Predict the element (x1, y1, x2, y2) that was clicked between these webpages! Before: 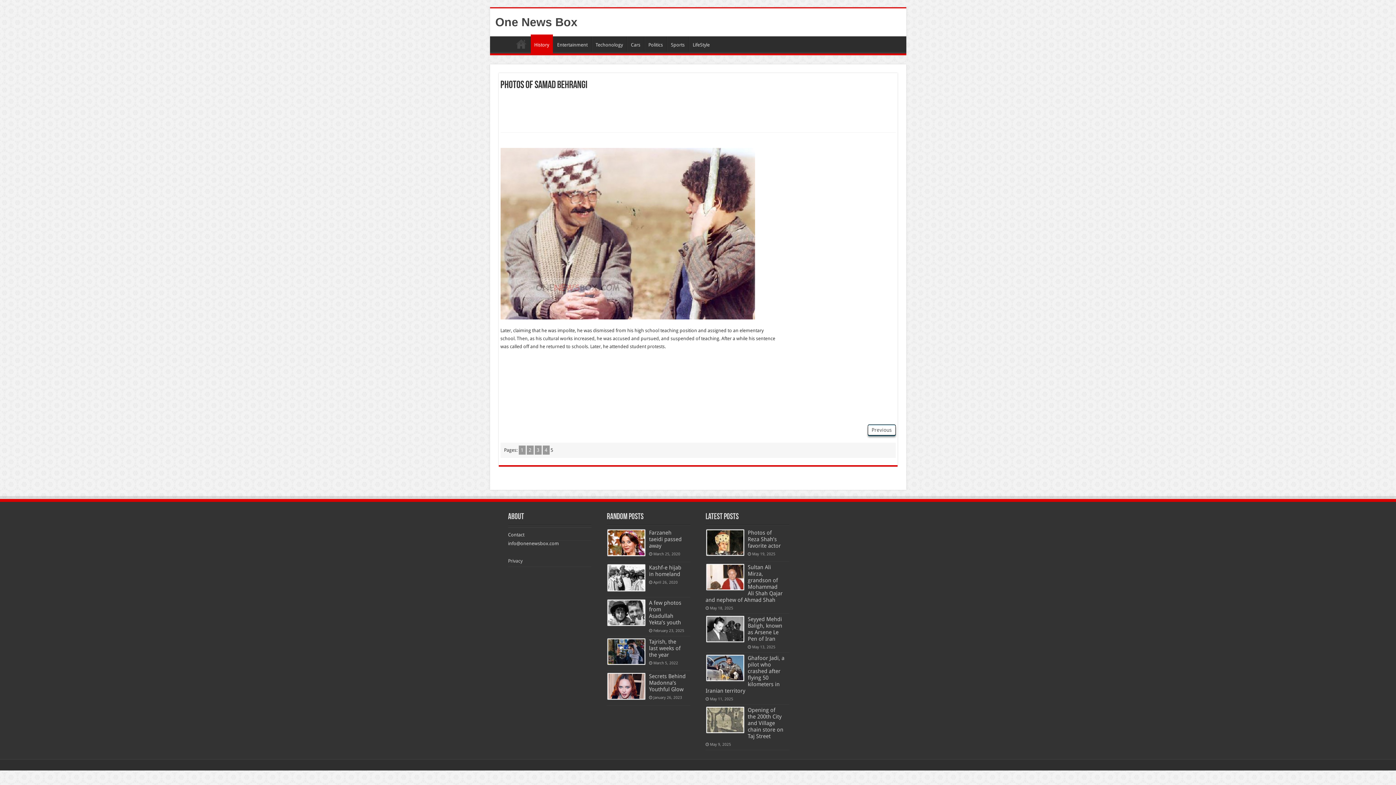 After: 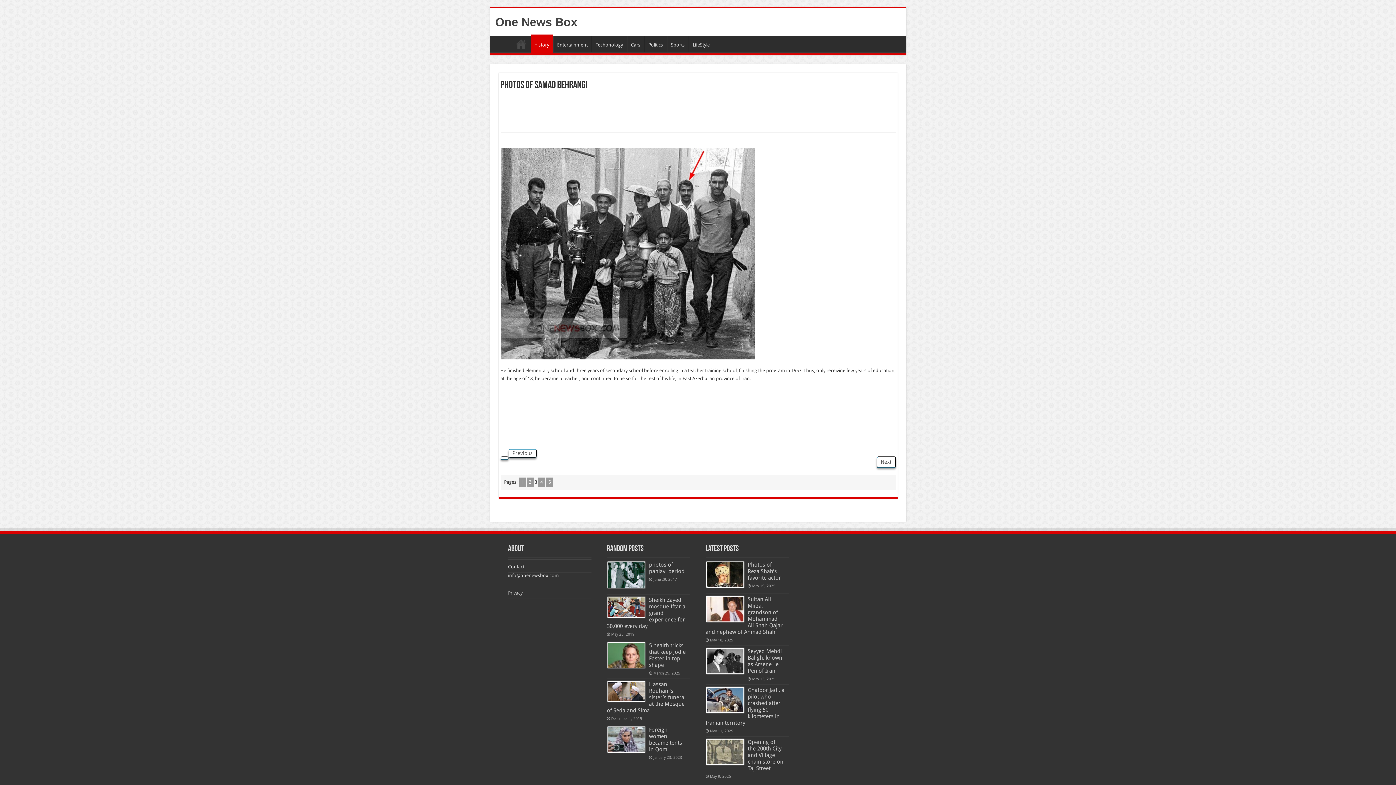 Action: bbox: (534, 445, 541, 454) label: 3